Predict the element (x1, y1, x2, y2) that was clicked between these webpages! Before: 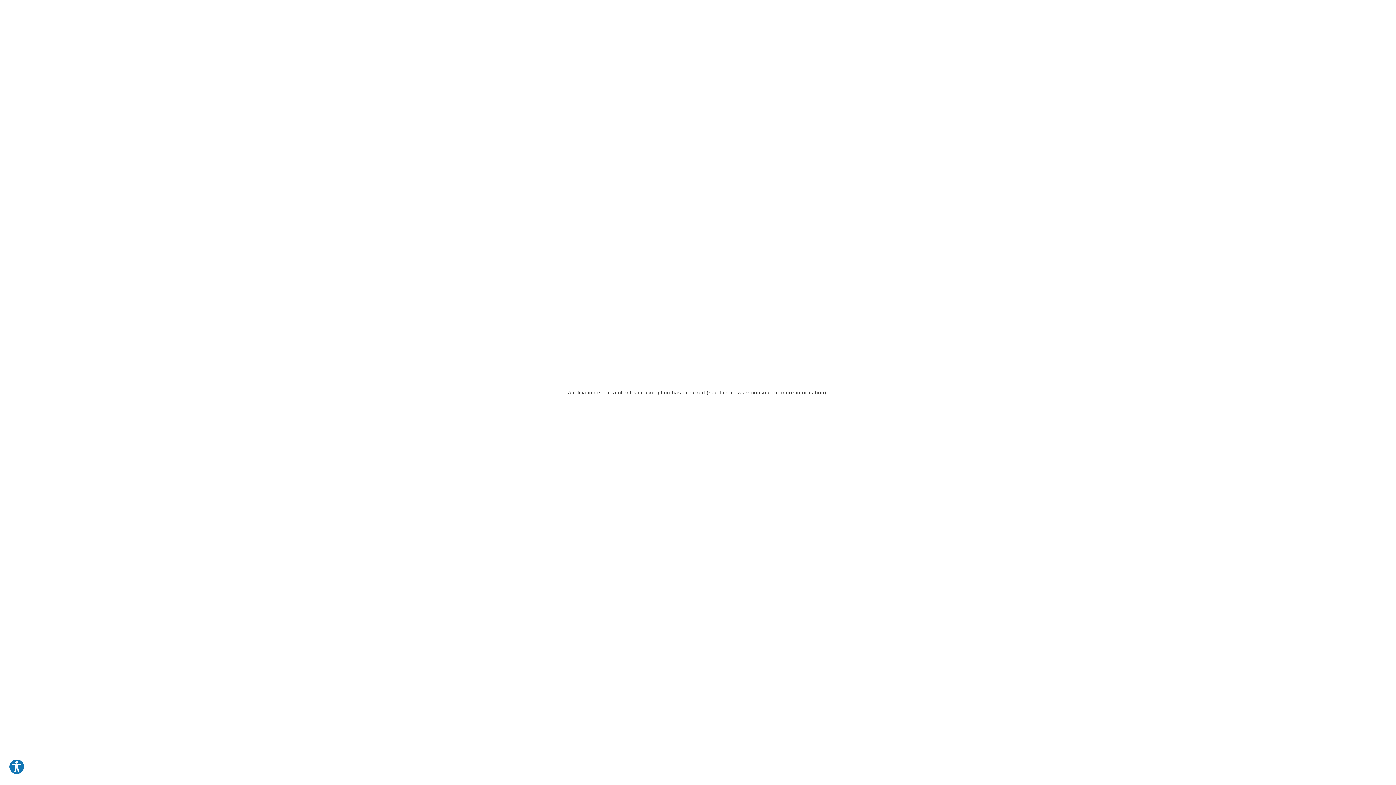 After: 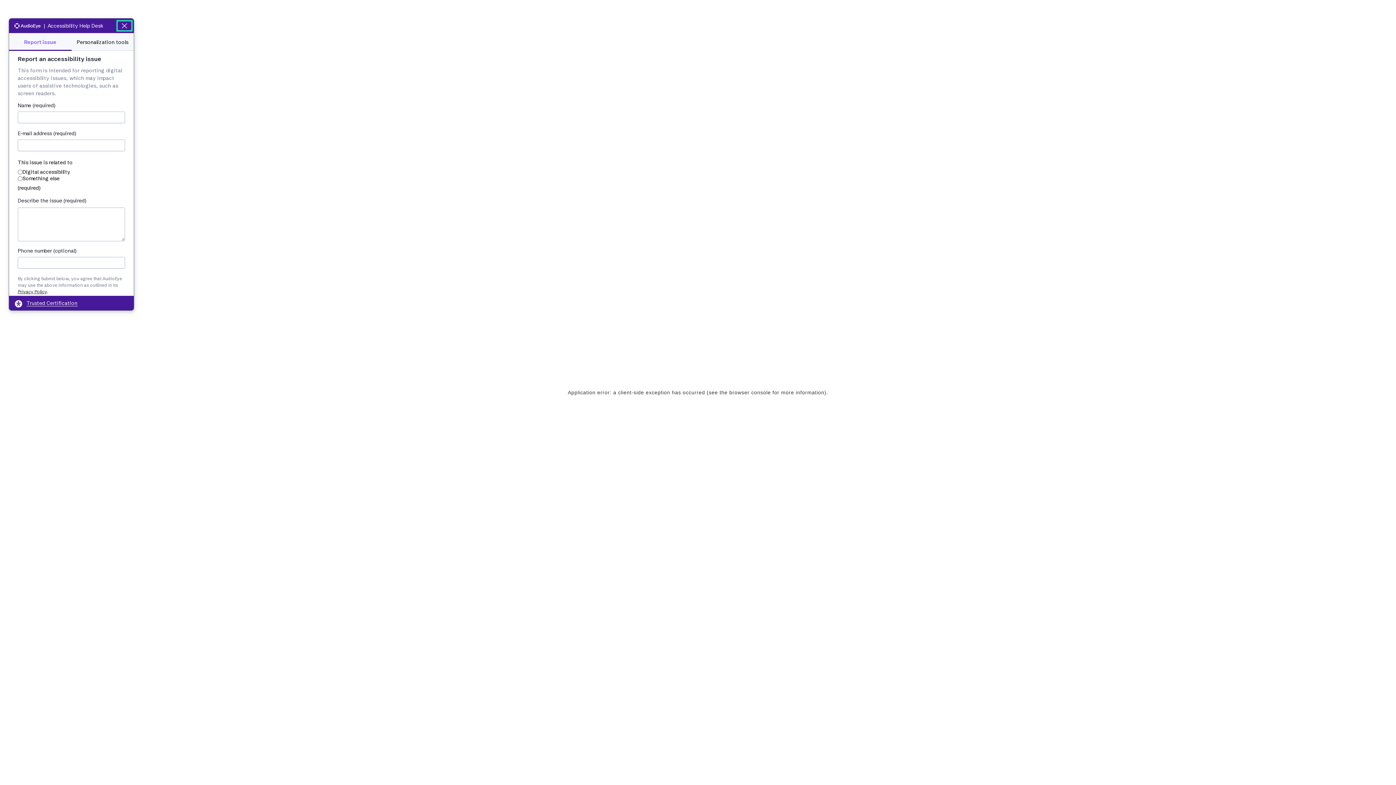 Action: label: Explore your accessibility options bbox: (8, 759, 24, 775)